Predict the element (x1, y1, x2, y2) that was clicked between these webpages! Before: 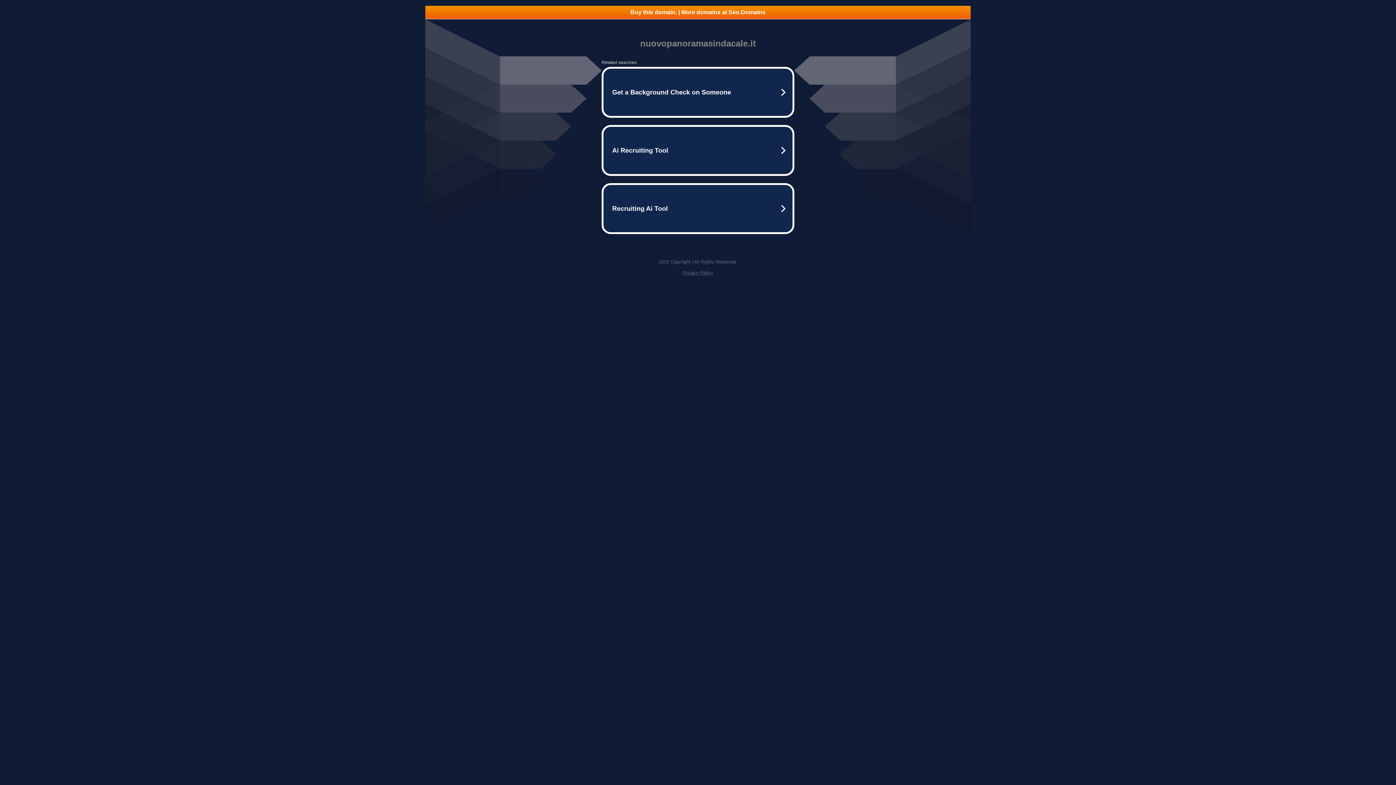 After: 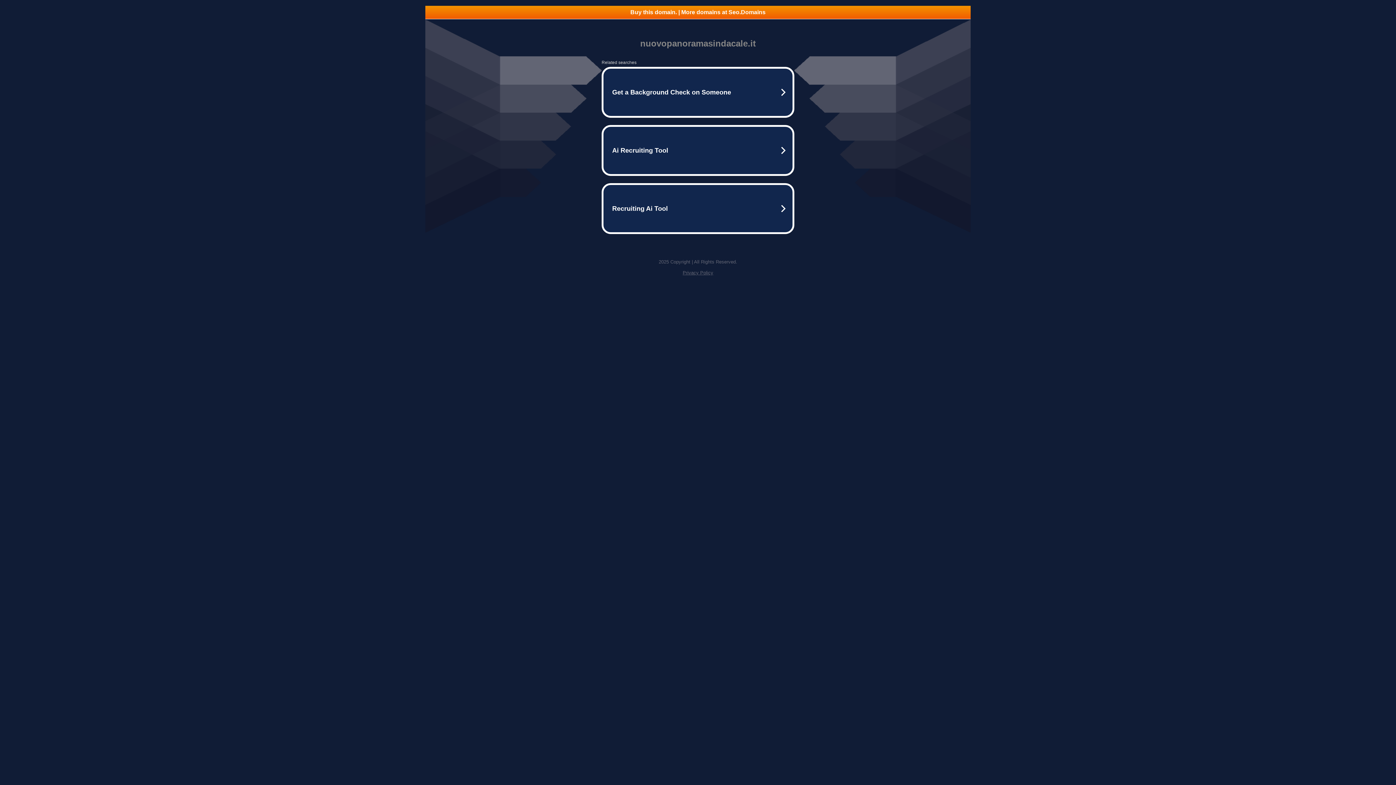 Action: label: Privacy Policy bbox: (682, 270, 713, 275)